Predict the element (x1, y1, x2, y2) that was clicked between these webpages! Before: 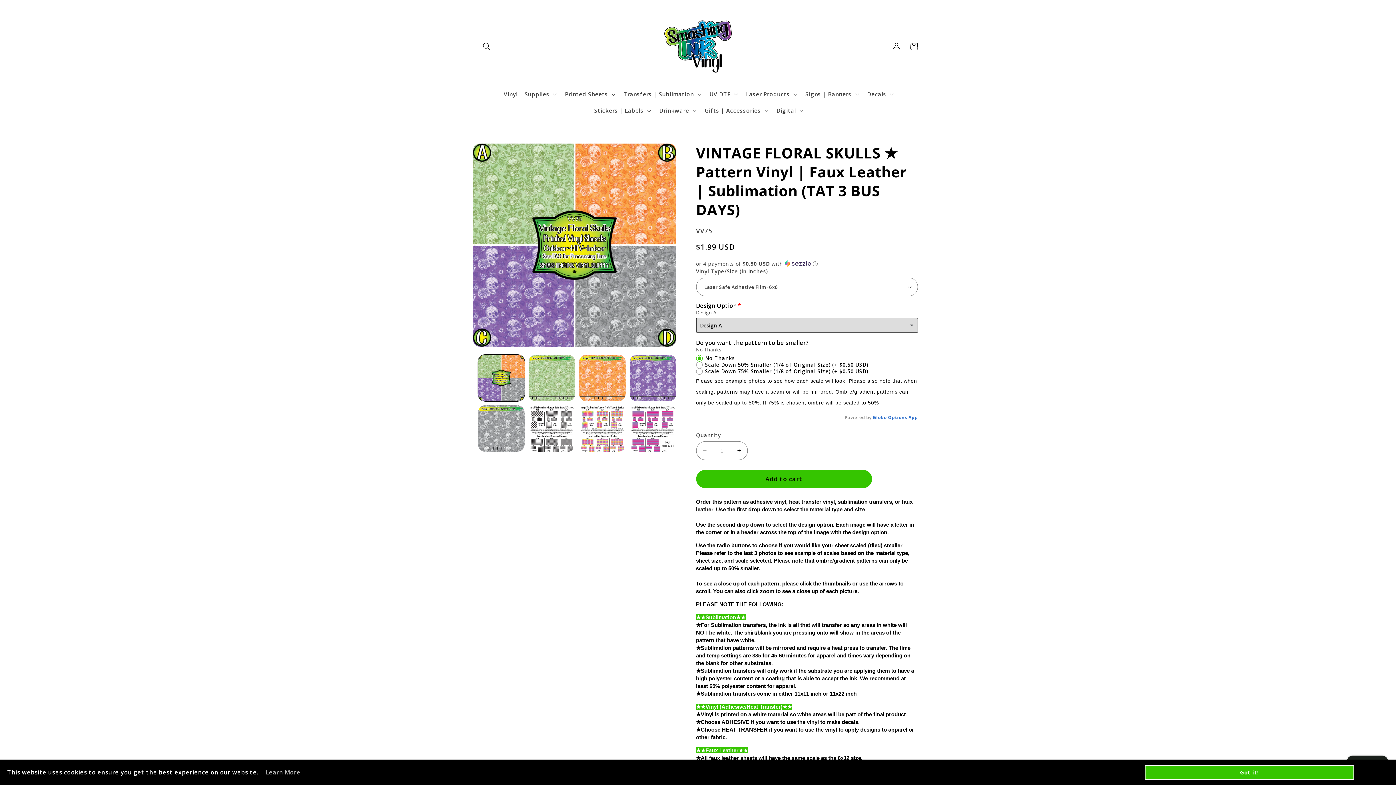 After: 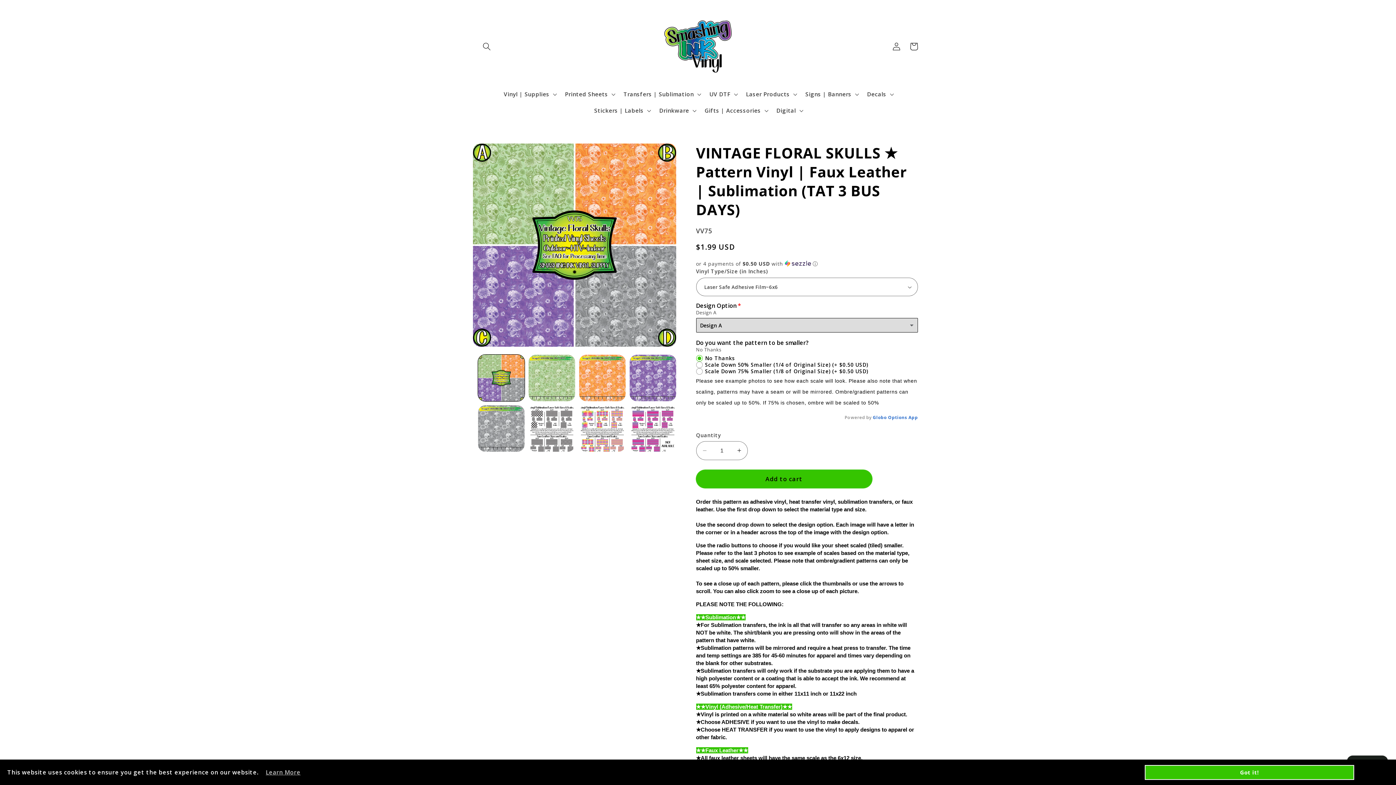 Action: label: Add to cart bbox: (696, 470, 872, 488)